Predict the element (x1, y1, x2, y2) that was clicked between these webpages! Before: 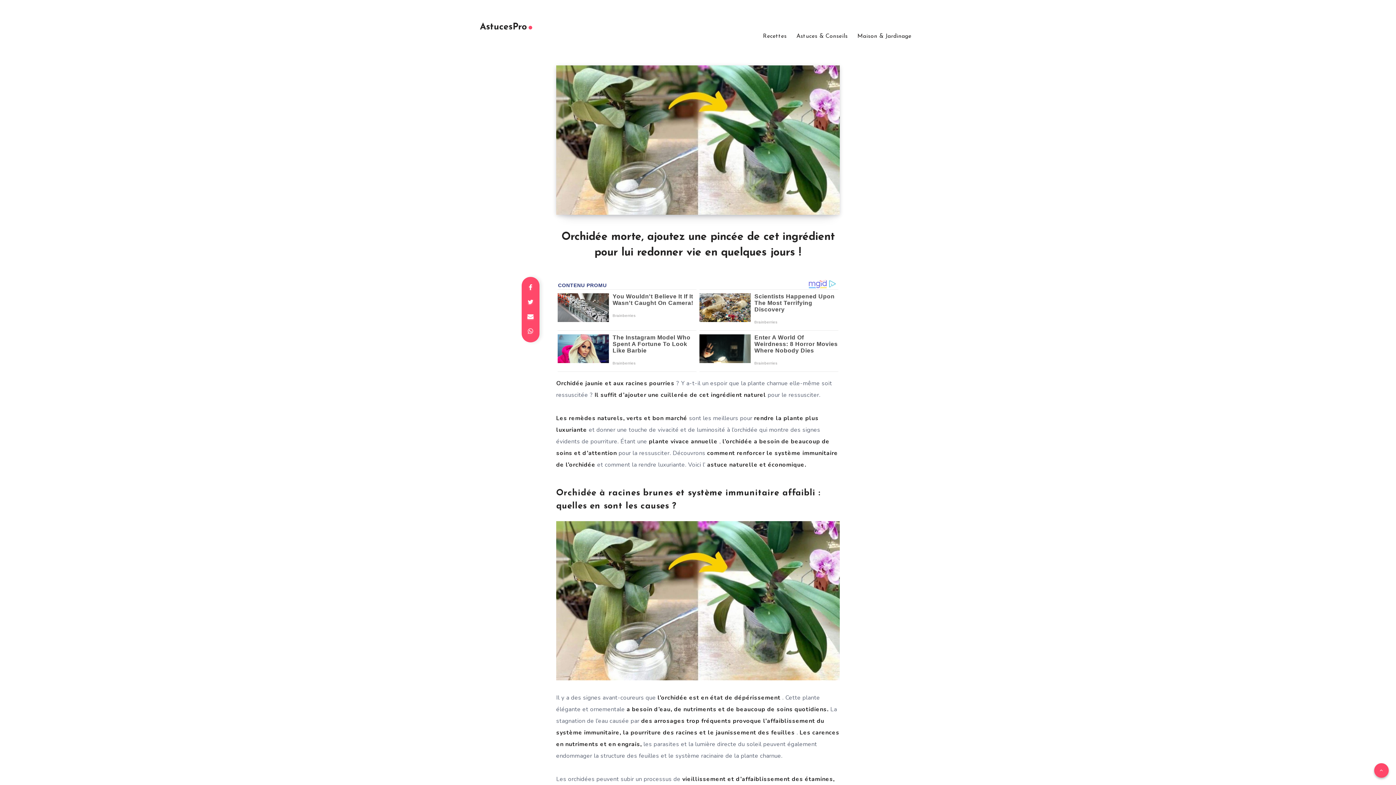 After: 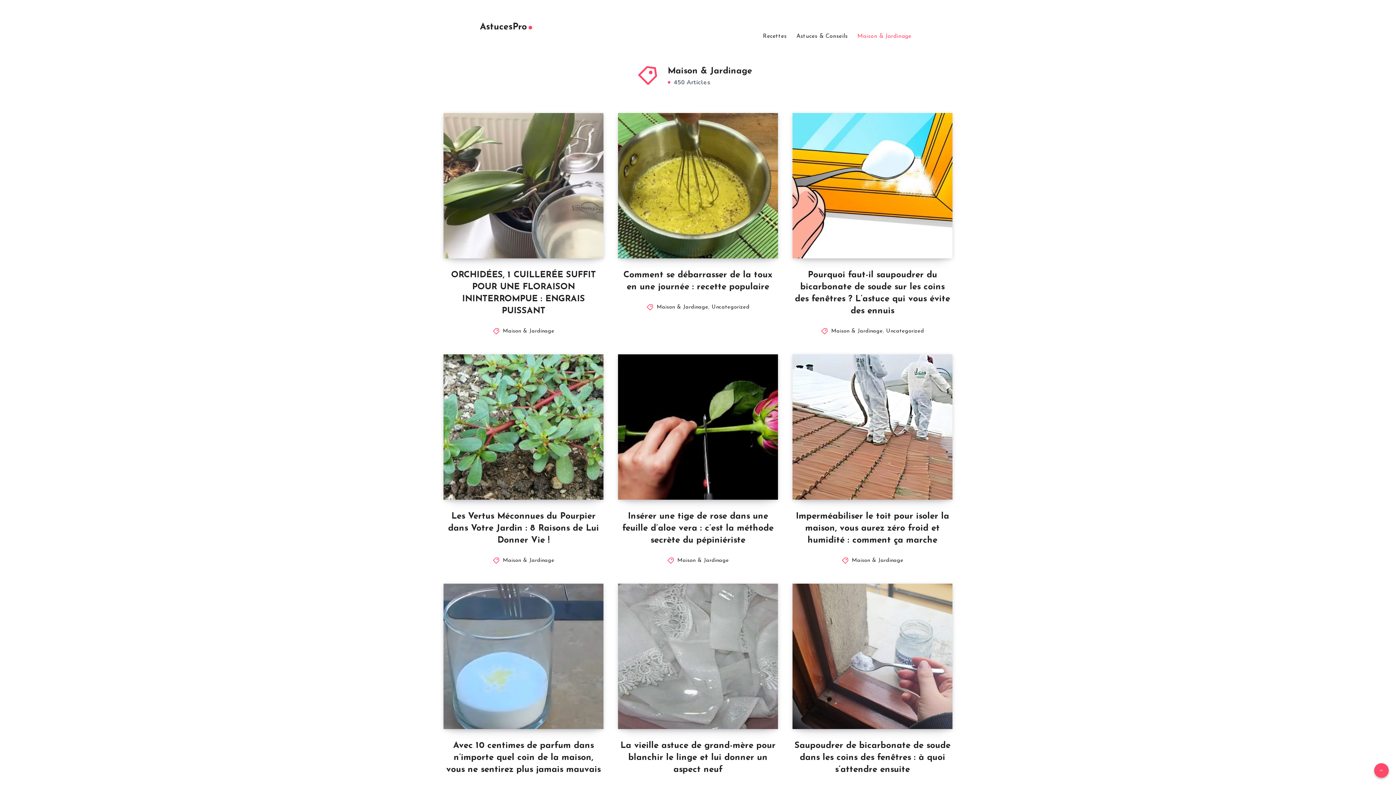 Action: label: Maison & Jardinage bbox: (857, 32, 911, 40)